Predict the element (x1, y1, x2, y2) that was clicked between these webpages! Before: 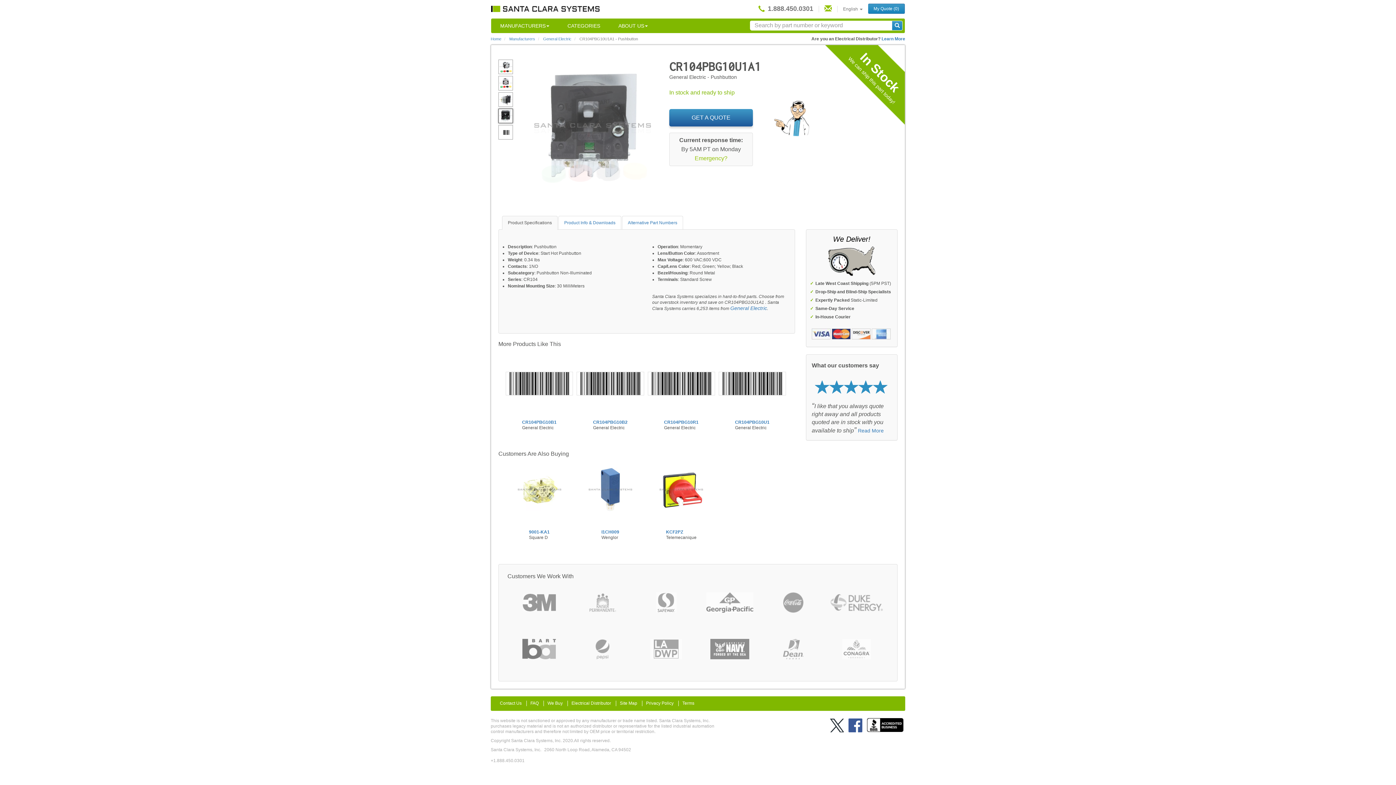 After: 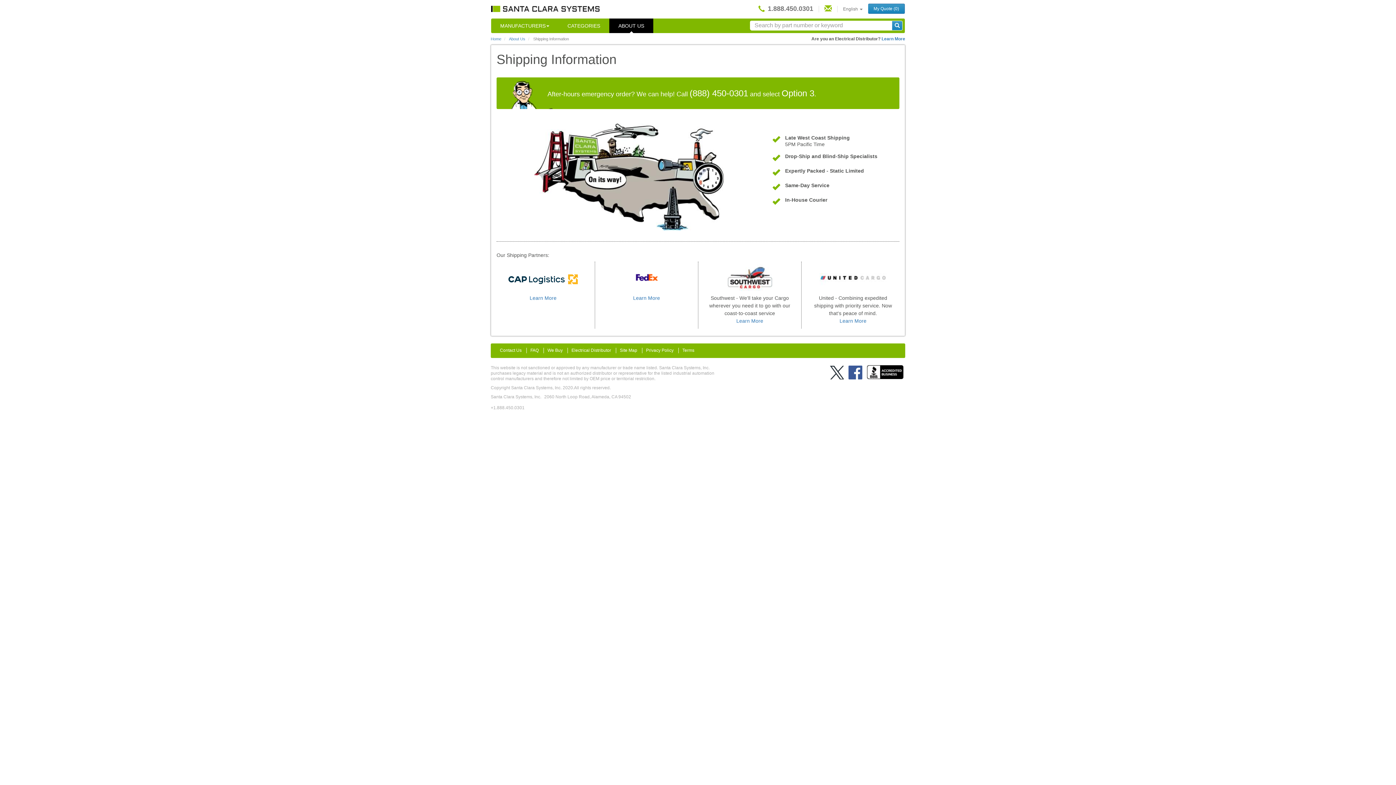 Action: bbox: (828, 258, 875, 263)